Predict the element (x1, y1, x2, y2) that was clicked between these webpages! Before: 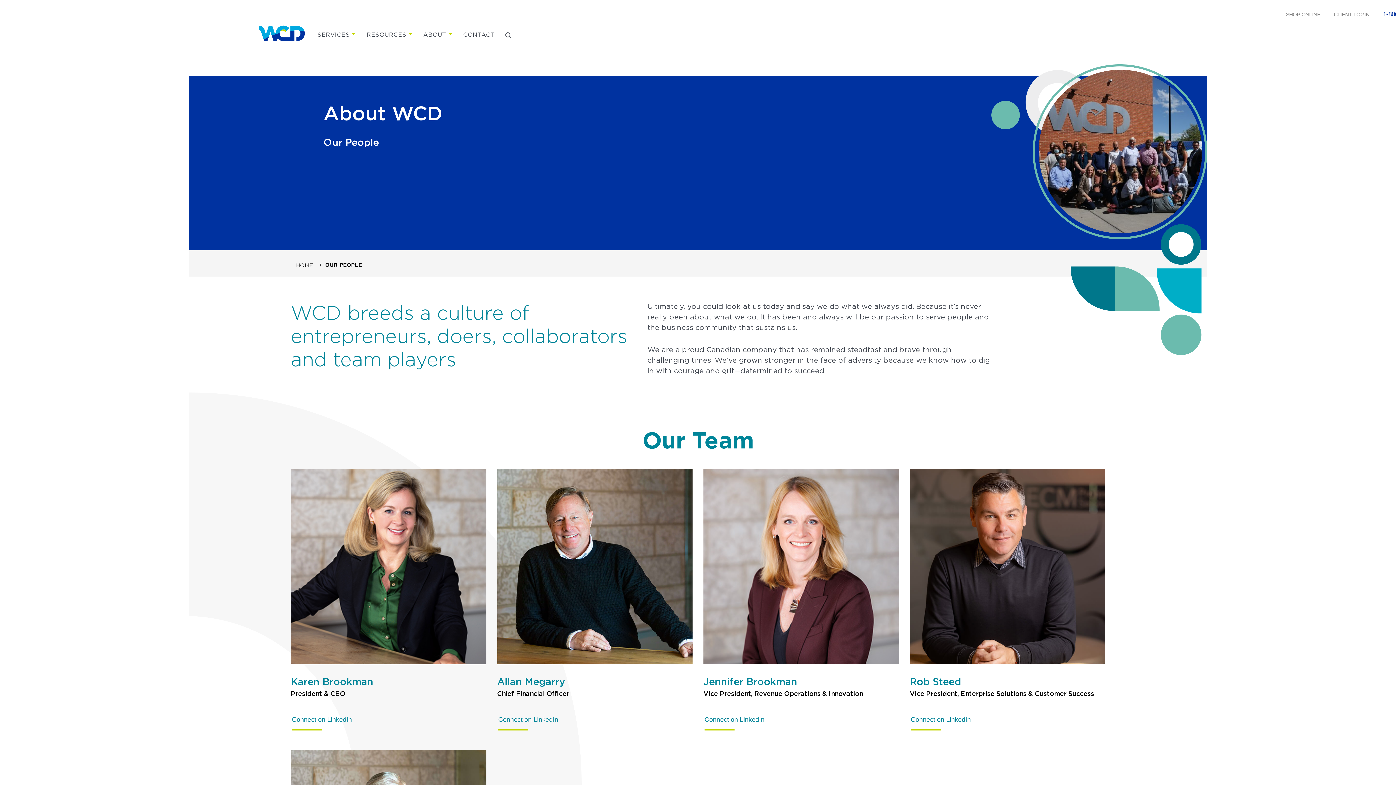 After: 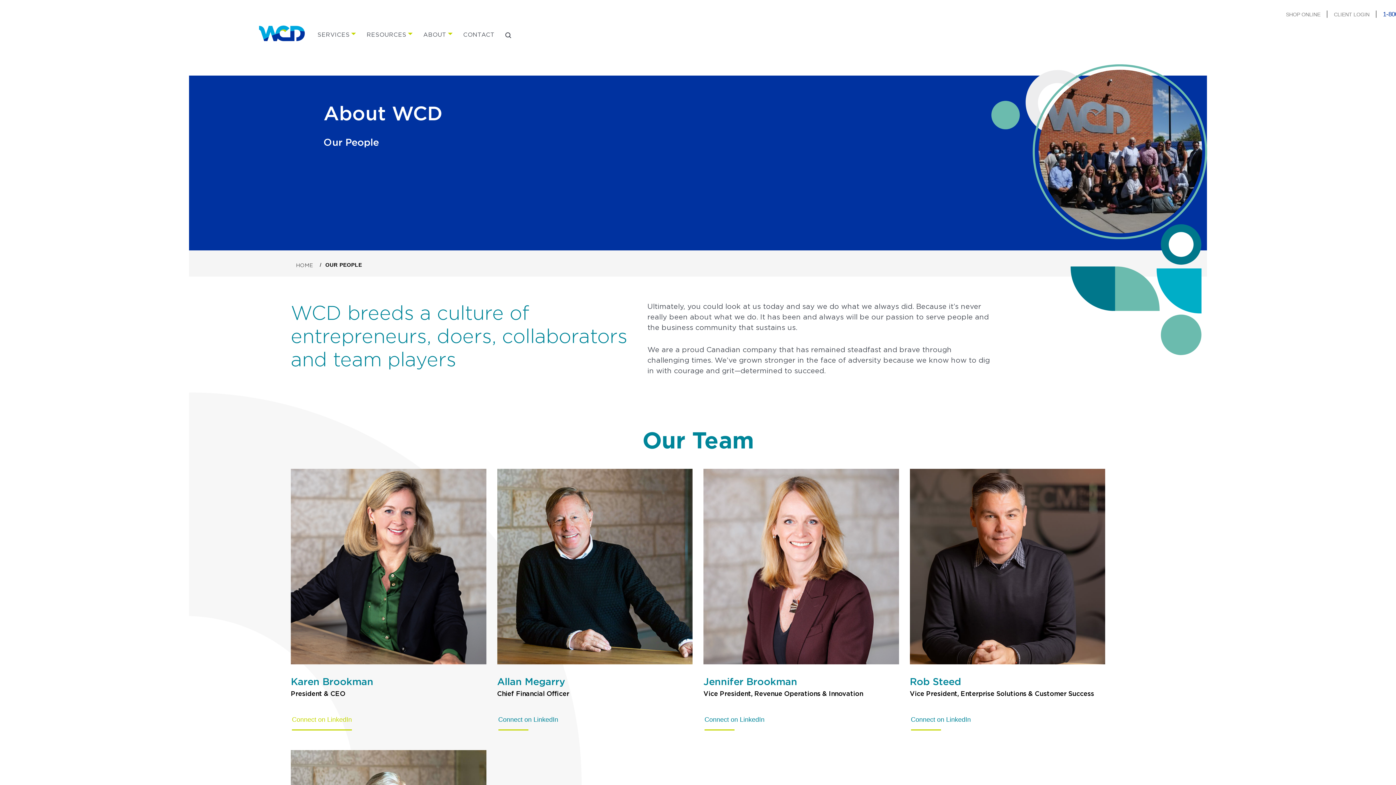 Action: bbox: (292, 715, 352, 730) label: Connect on LinkedIn